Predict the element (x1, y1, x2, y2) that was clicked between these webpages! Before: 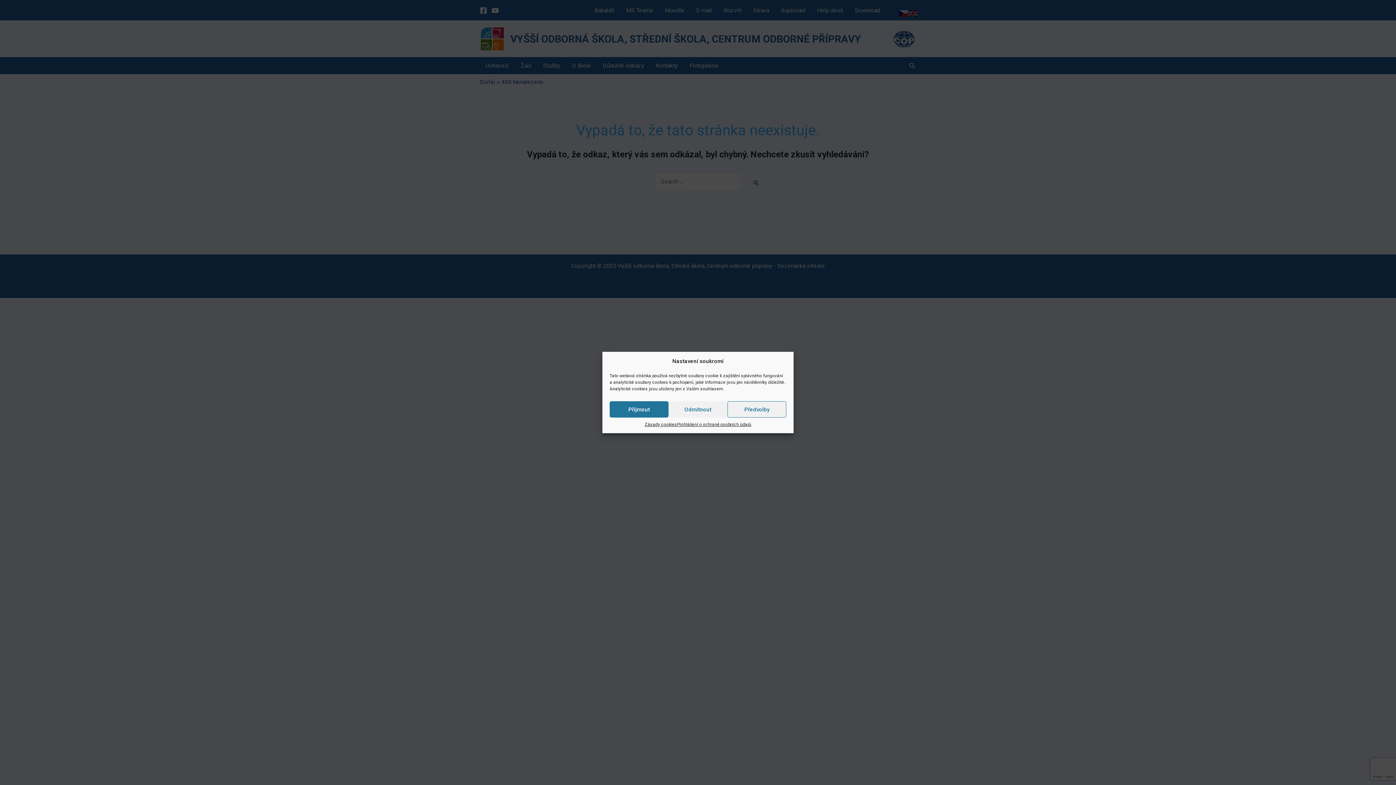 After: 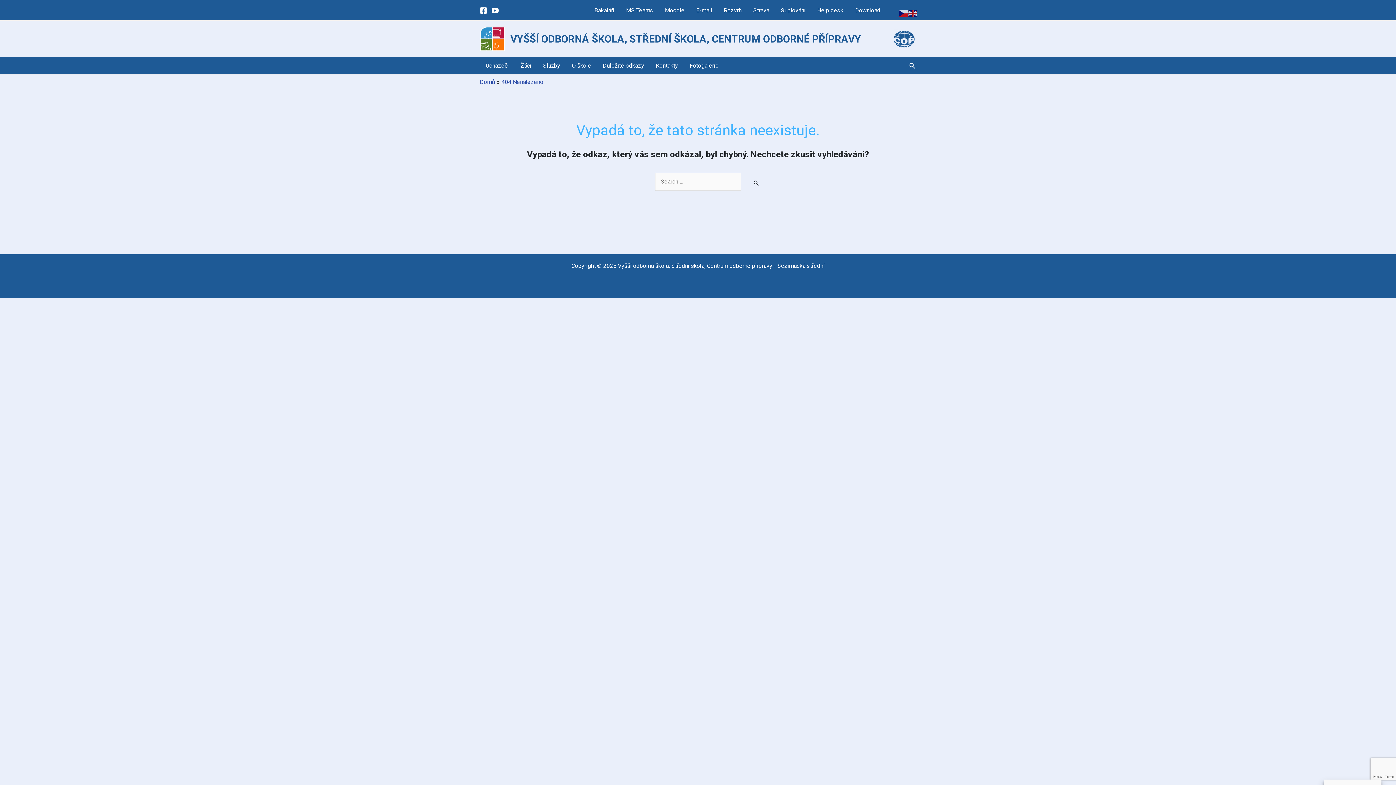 Action: label: Příjmout bbox: (609, 401, 668, 417)